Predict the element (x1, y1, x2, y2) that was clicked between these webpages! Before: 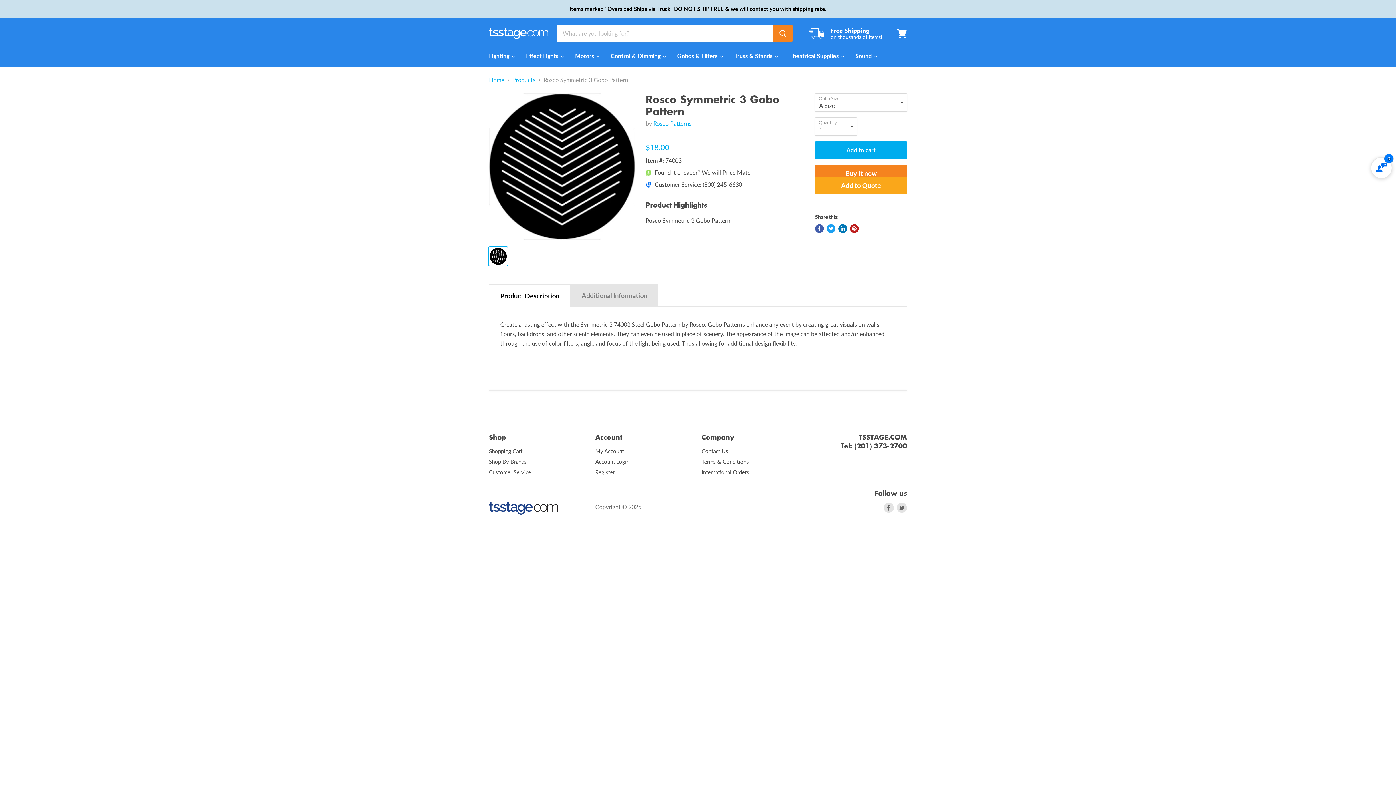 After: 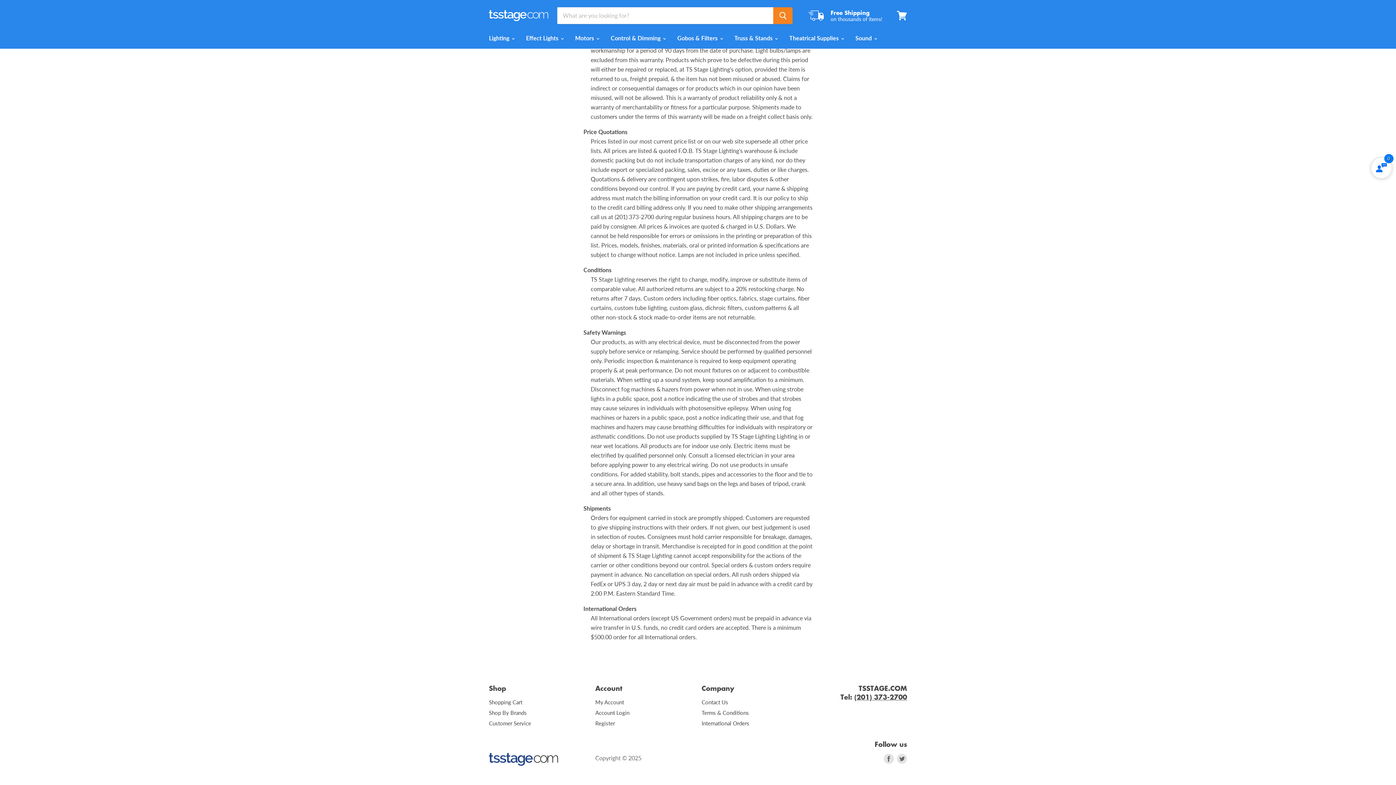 Action: bbox: (701, 468, 749, 475) label: International Orders